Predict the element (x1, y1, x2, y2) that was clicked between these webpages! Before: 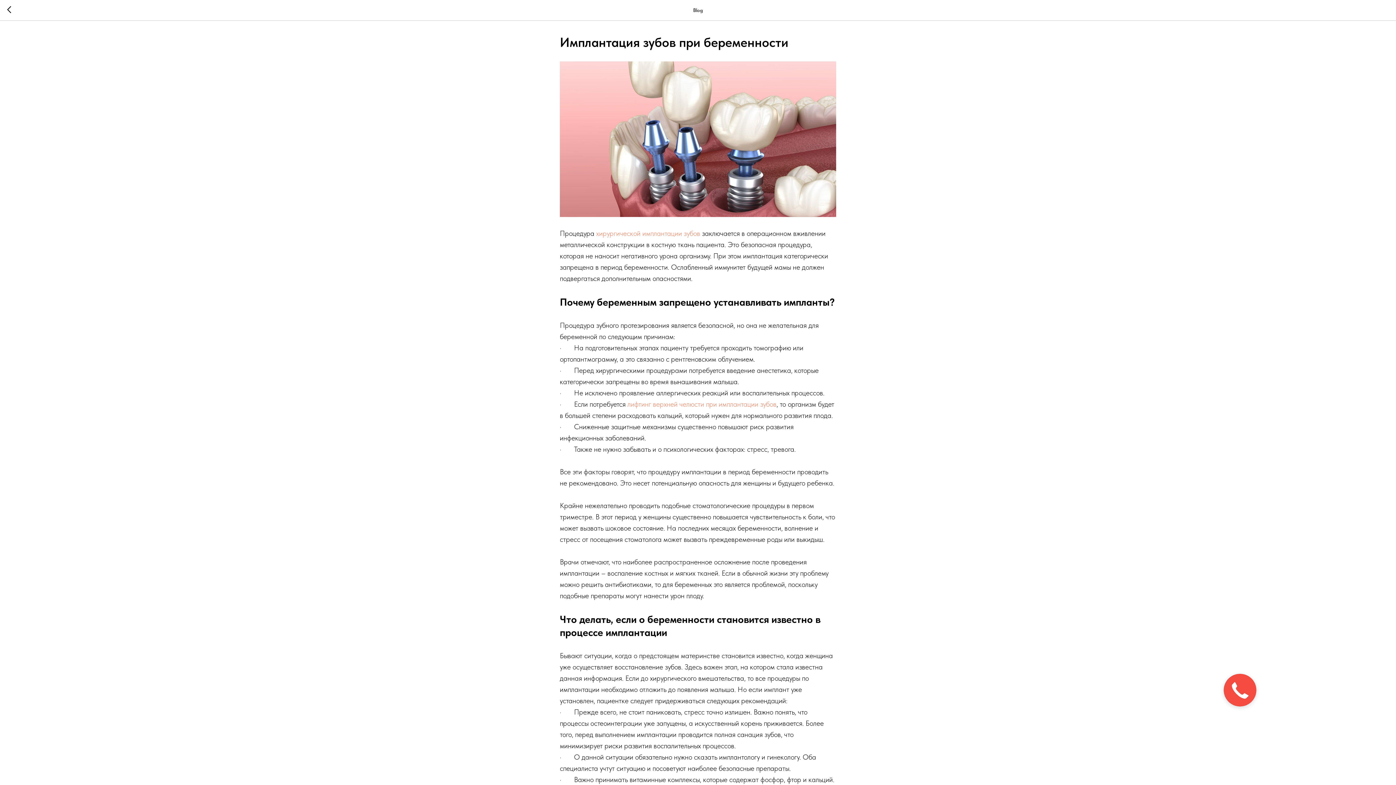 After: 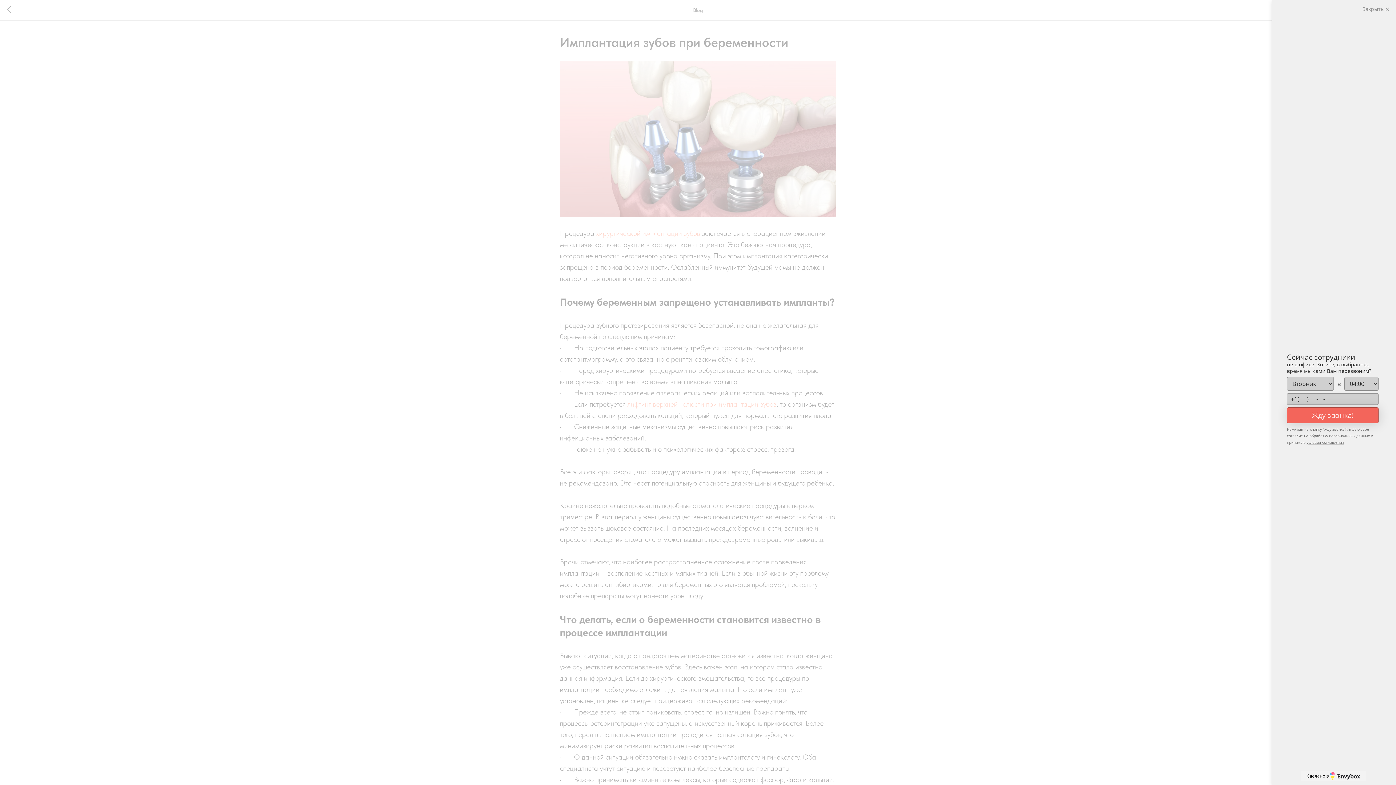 Action: bbox: (1224, 674, 1256, 706)